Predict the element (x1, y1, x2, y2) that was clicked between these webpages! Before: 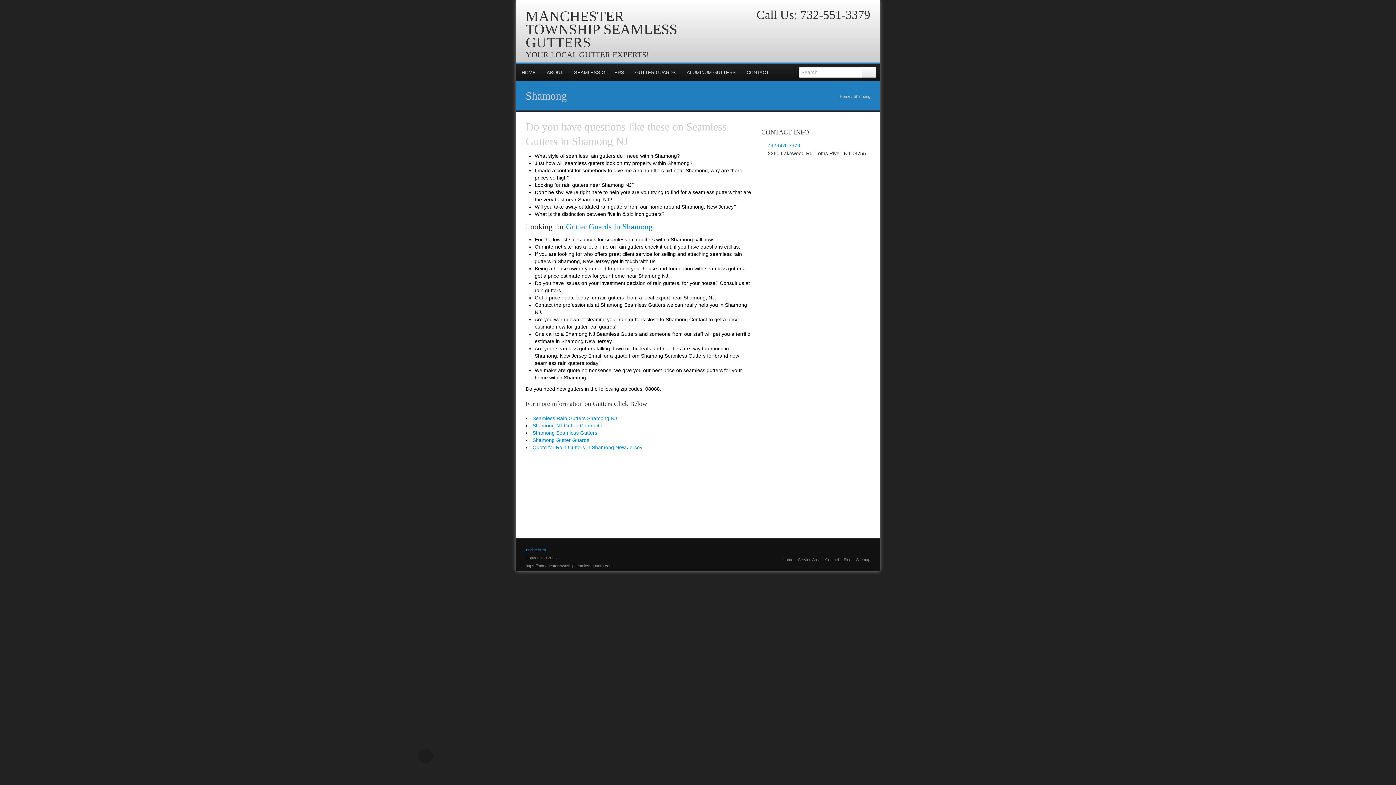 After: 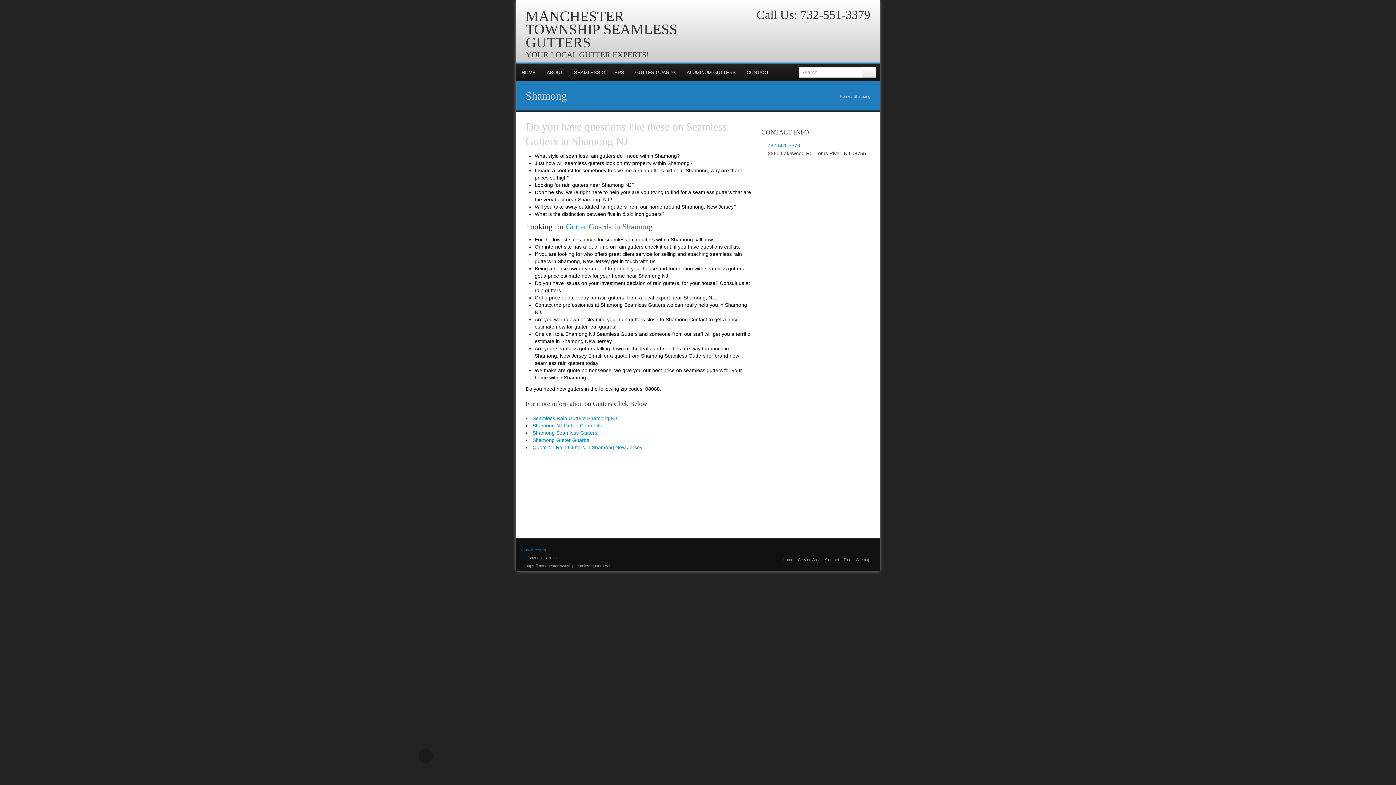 Action: bbox: (800, 8, 870, 21) label: 732-551-3379